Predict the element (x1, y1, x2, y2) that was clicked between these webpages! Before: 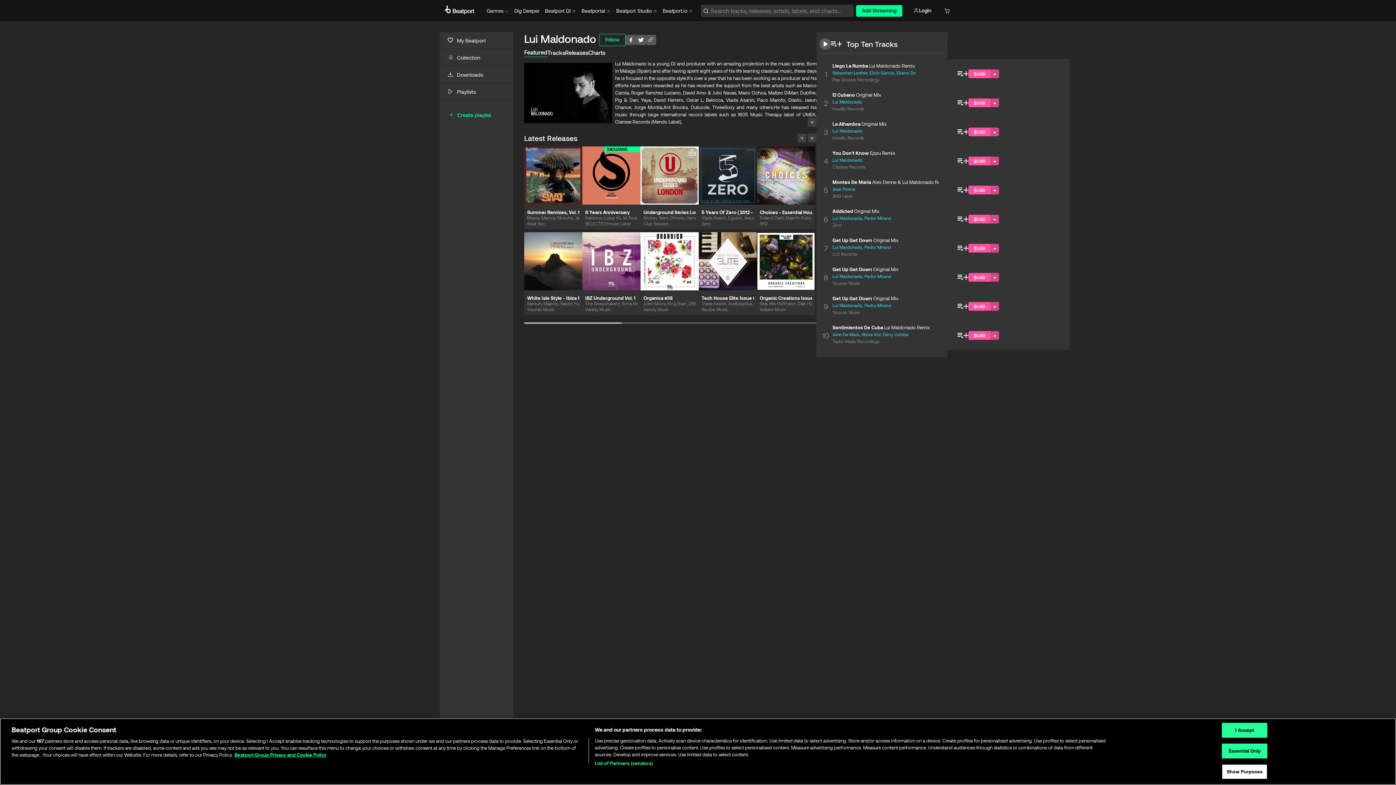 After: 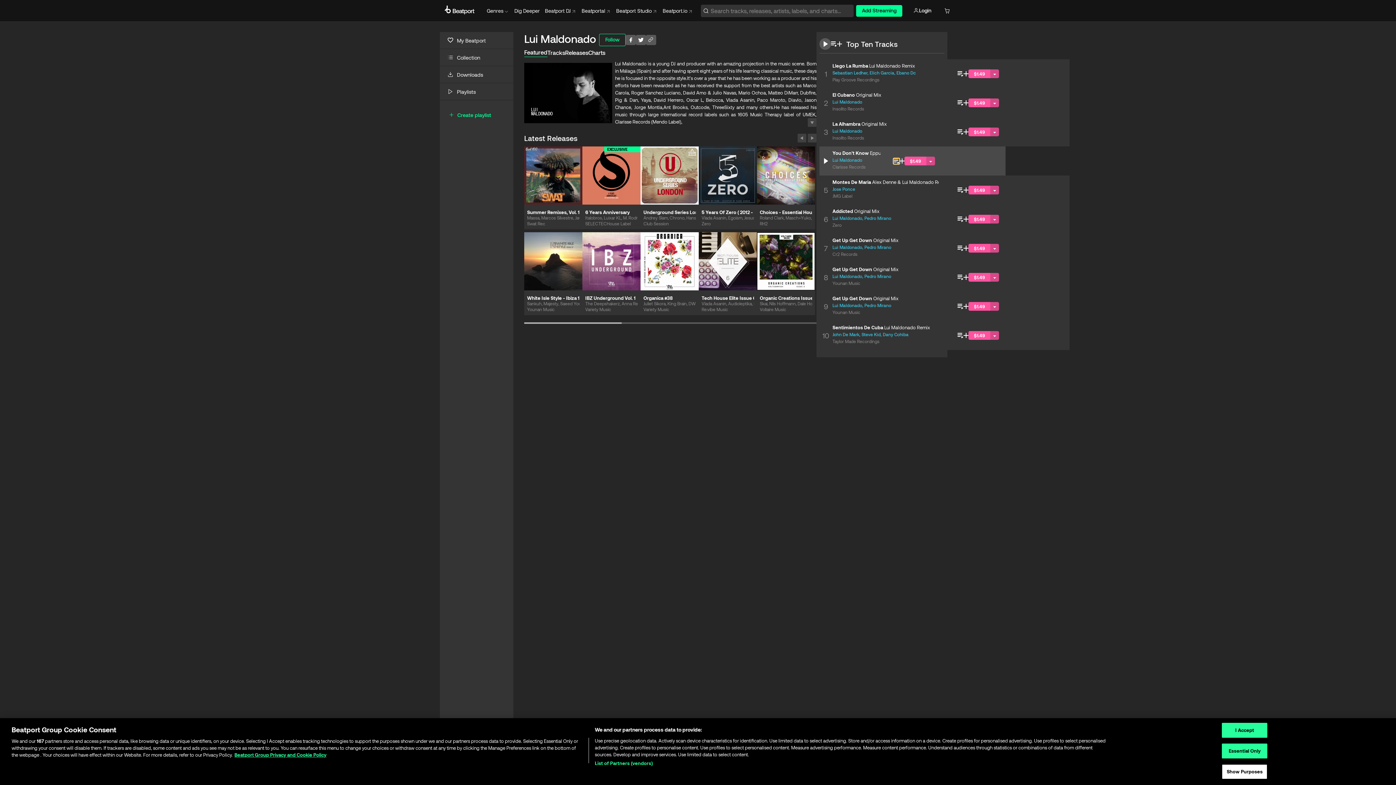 Action: bbox: (957, 158, 963, 163)